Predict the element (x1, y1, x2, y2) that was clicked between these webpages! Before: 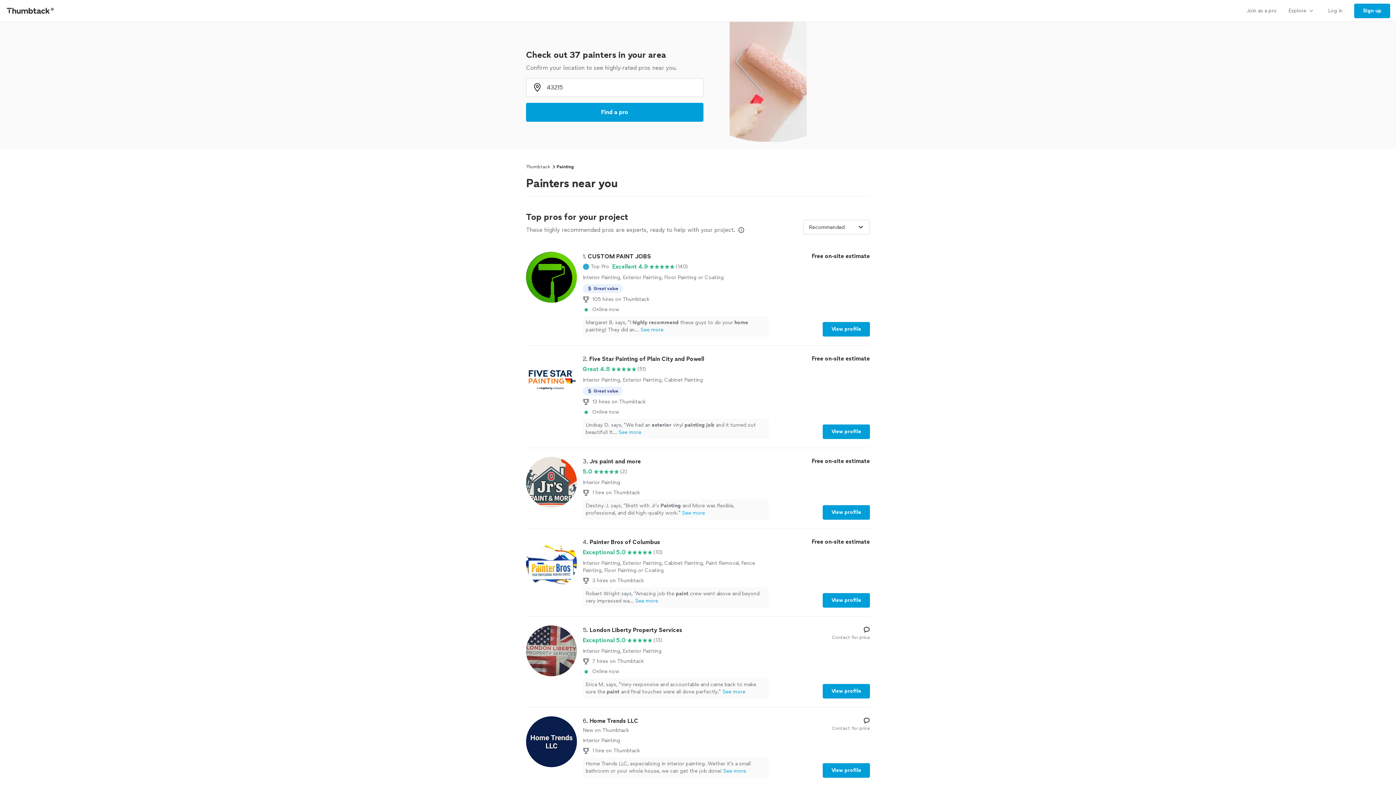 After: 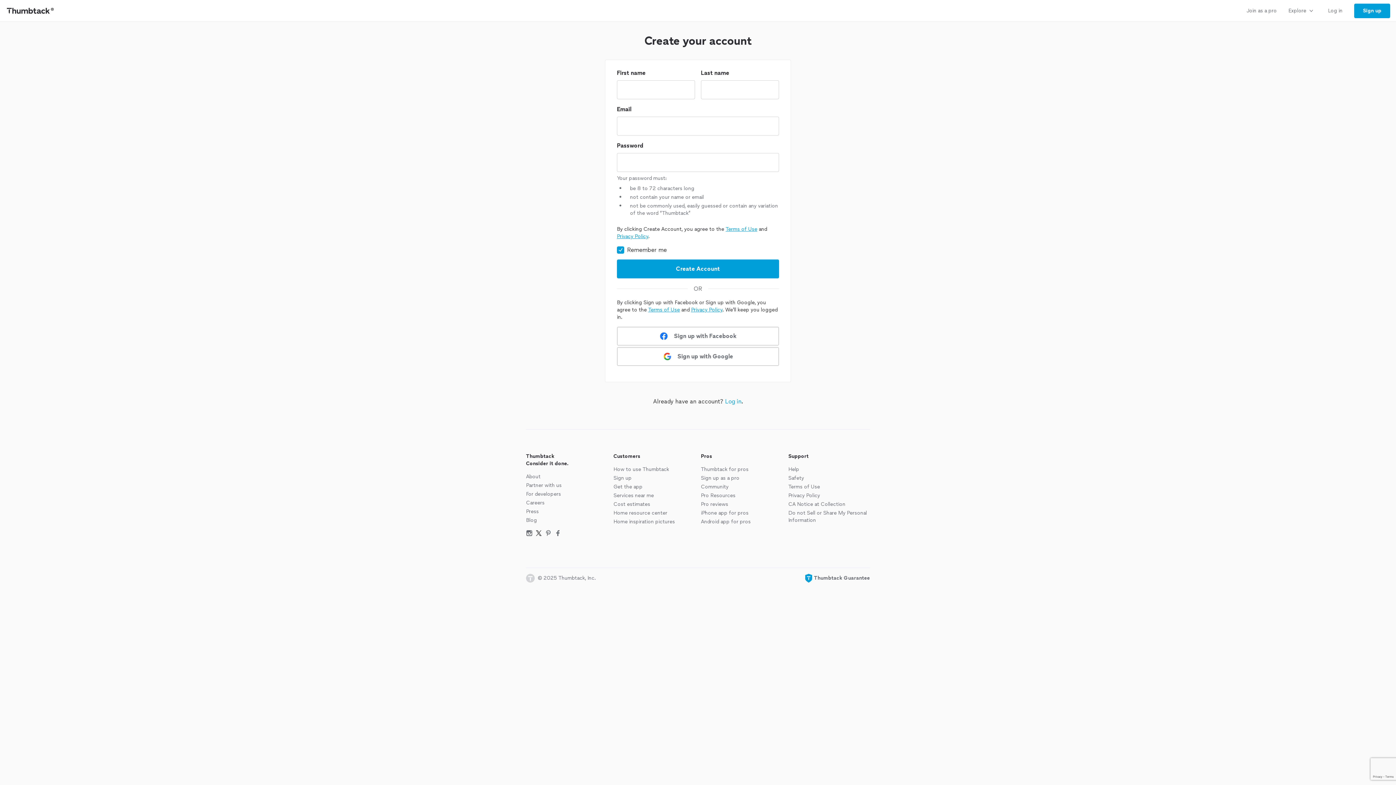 Action: label: Sign up bbox: (1354, 3, 1390, 18)